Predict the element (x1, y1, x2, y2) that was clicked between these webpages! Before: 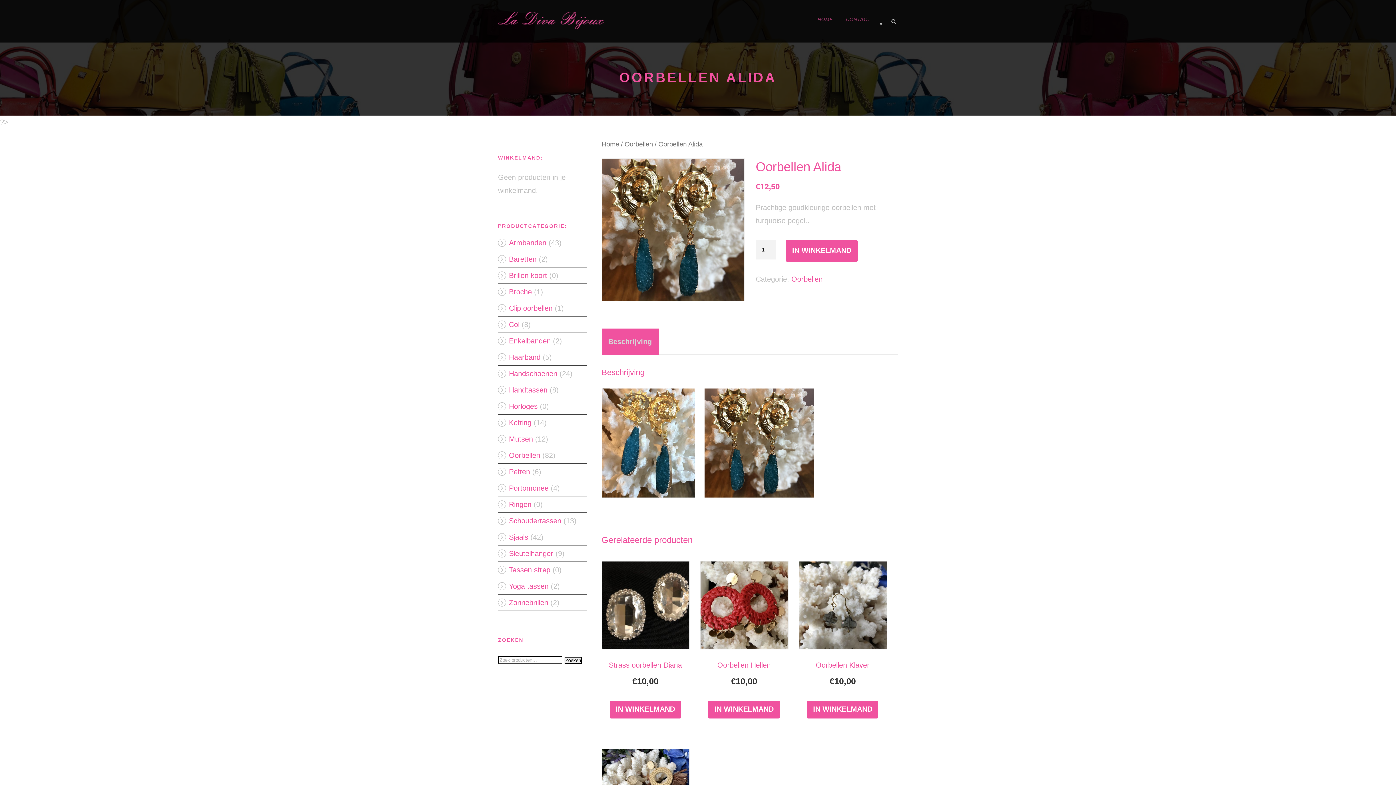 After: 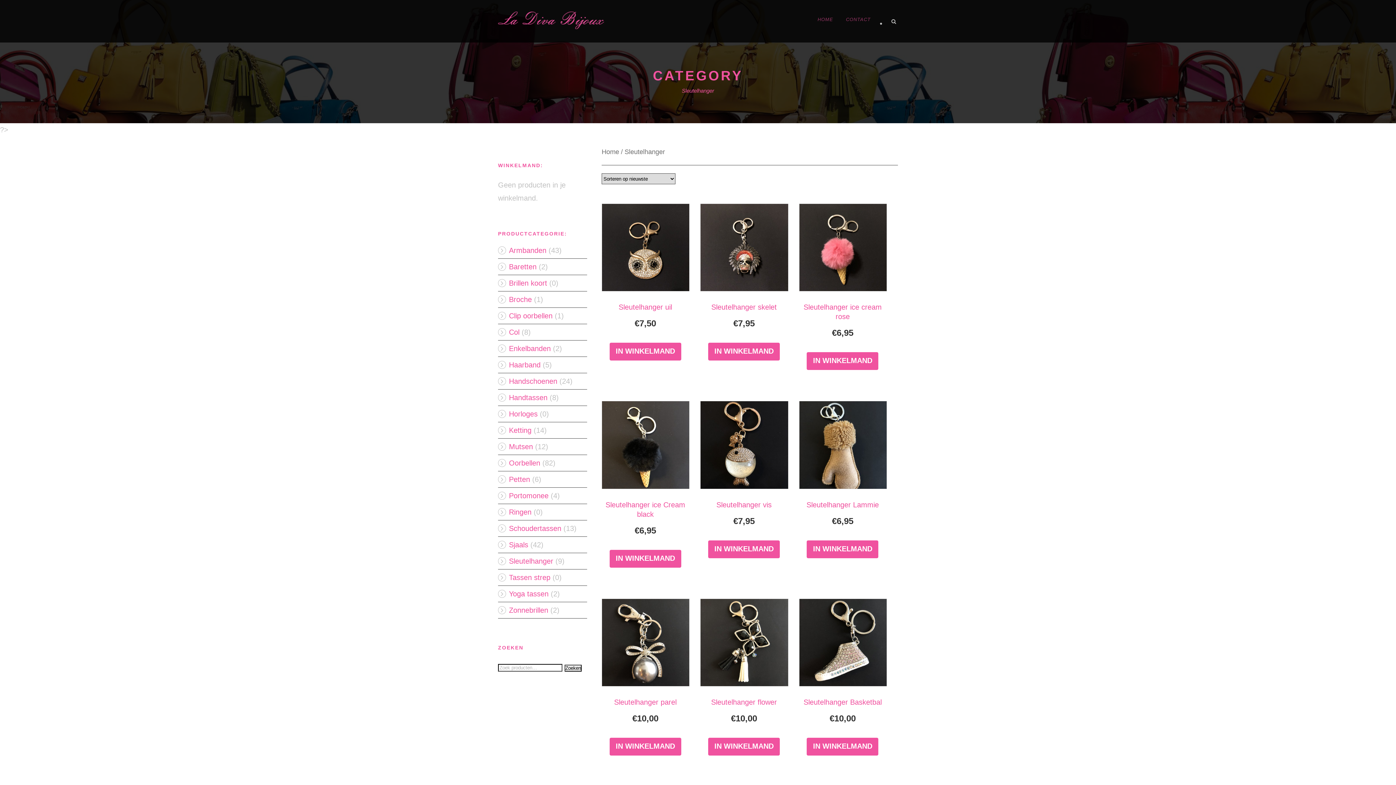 Action: label: Sleutelhanger bbox: (509, 549, 553, 557)